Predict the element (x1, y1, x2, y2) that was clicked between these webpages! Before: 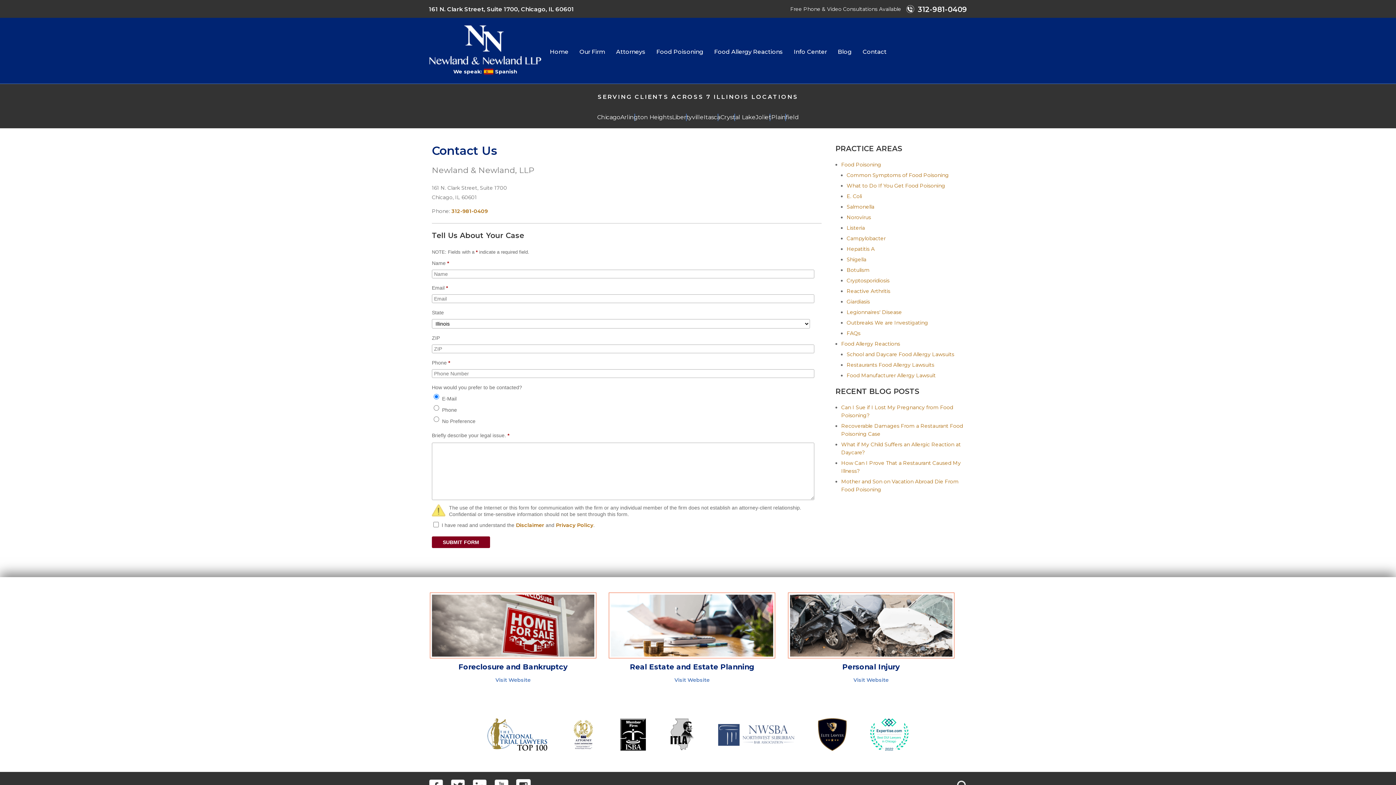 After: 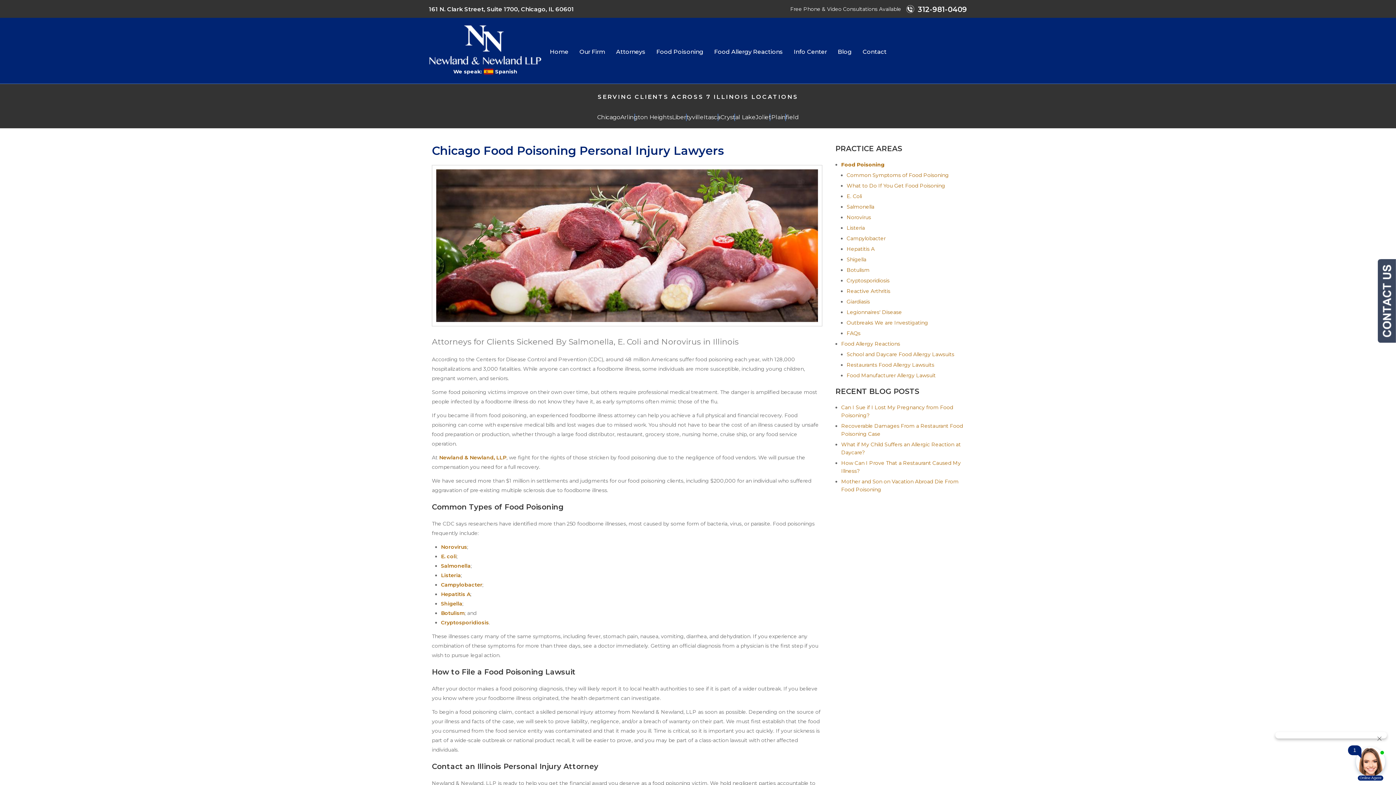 Action: bbox: (841, 161, 881, 168) label: Food Poisoning